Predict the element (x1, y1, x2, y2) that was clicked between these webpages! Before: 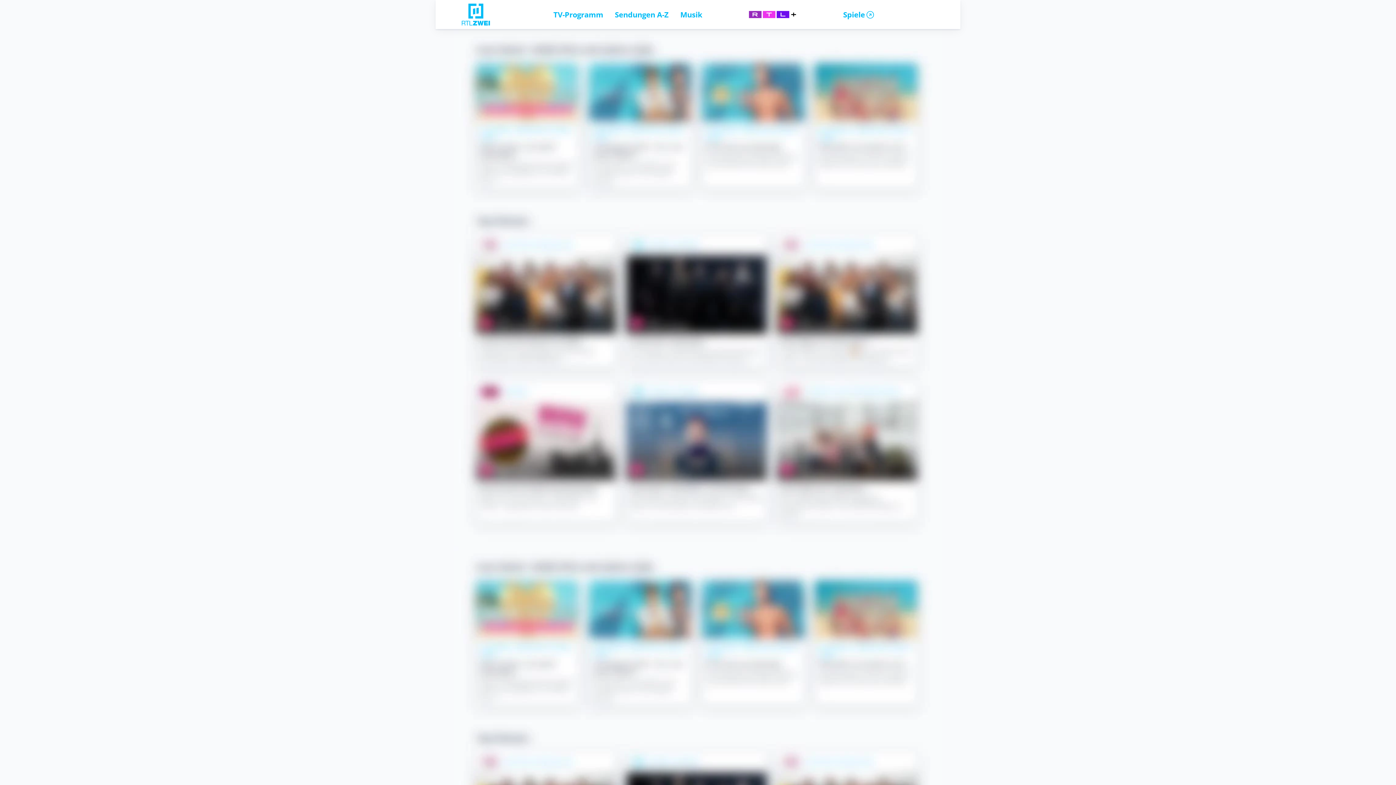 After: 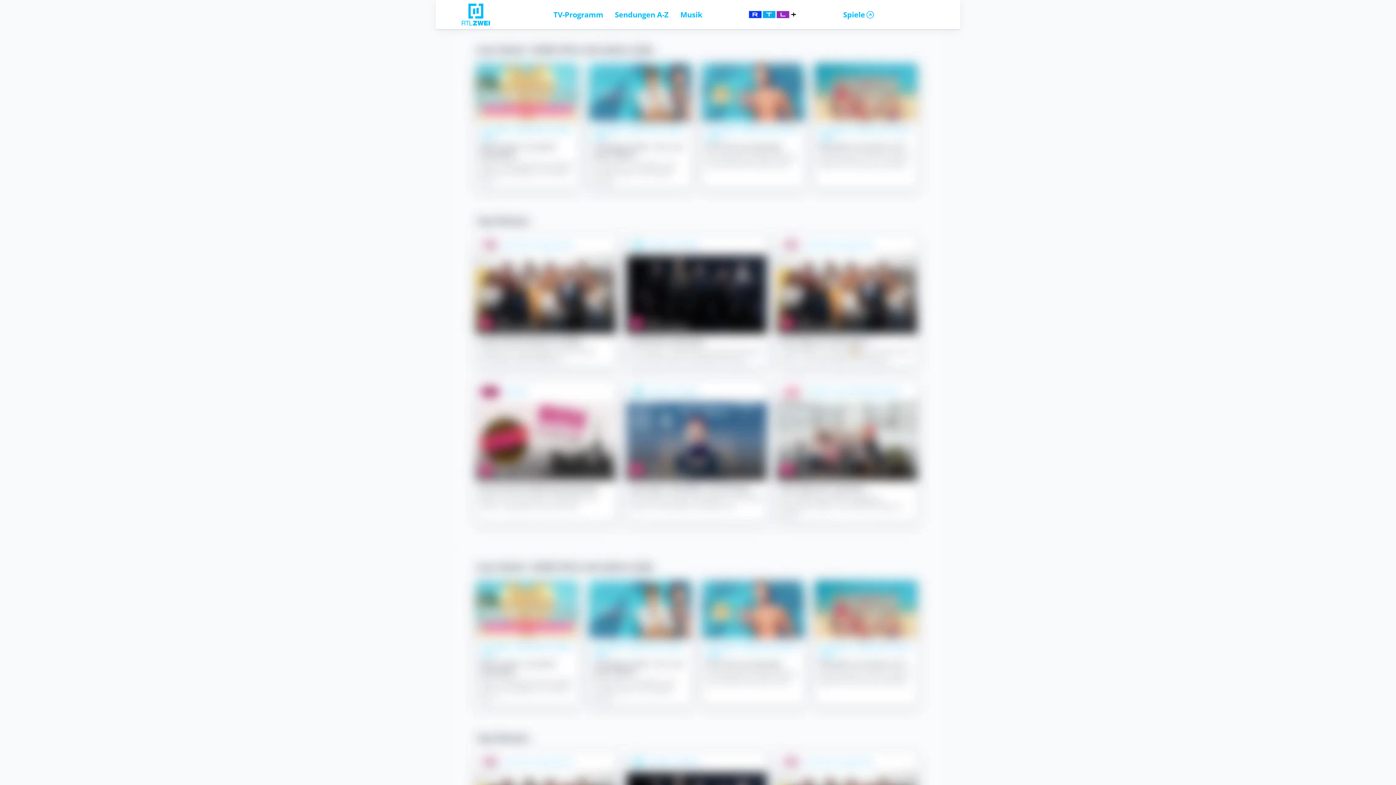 Action: bbox: (459, 3, 492, 25)